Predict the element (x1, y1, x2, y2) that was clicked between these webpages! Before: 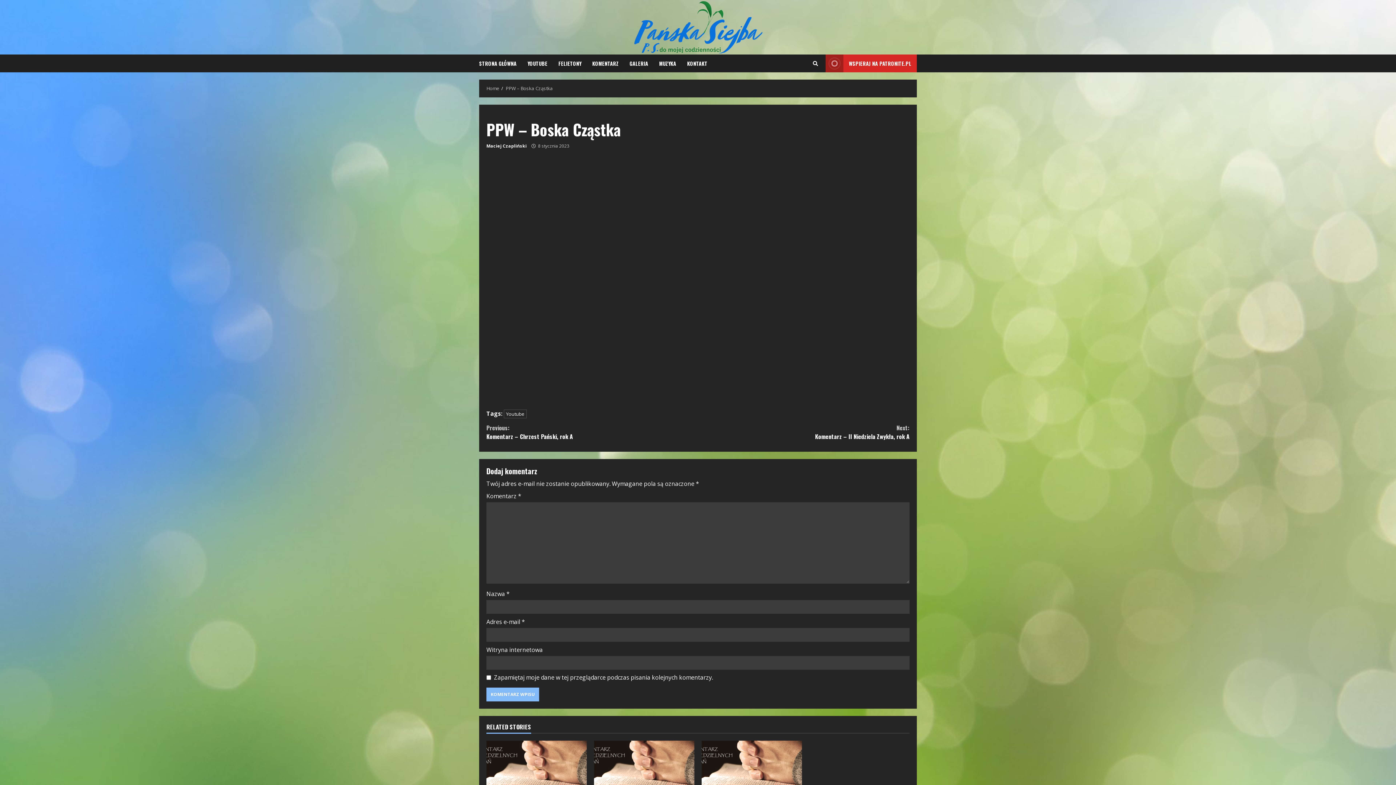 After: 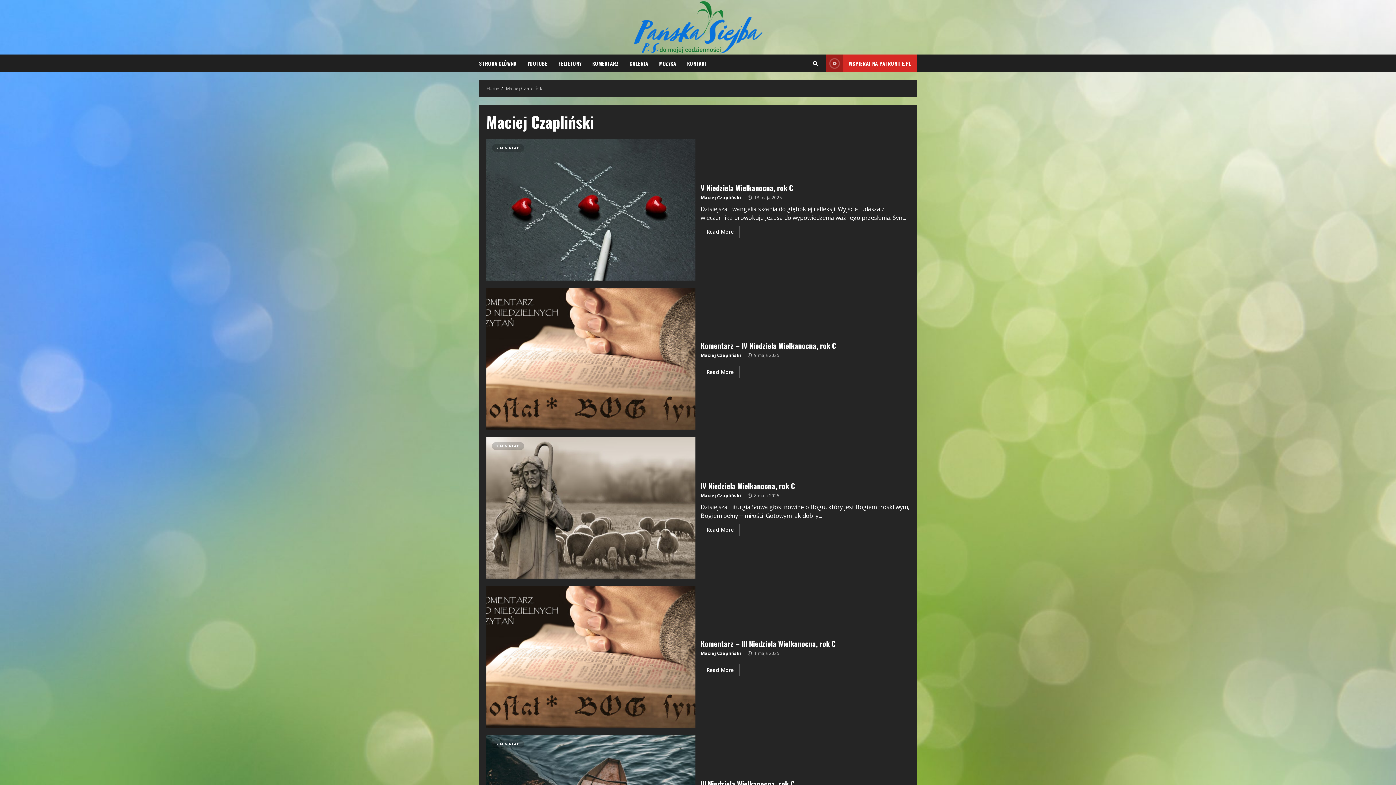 Action: label: Maciej Czapliński bbox: (486, 142, 526, 149)